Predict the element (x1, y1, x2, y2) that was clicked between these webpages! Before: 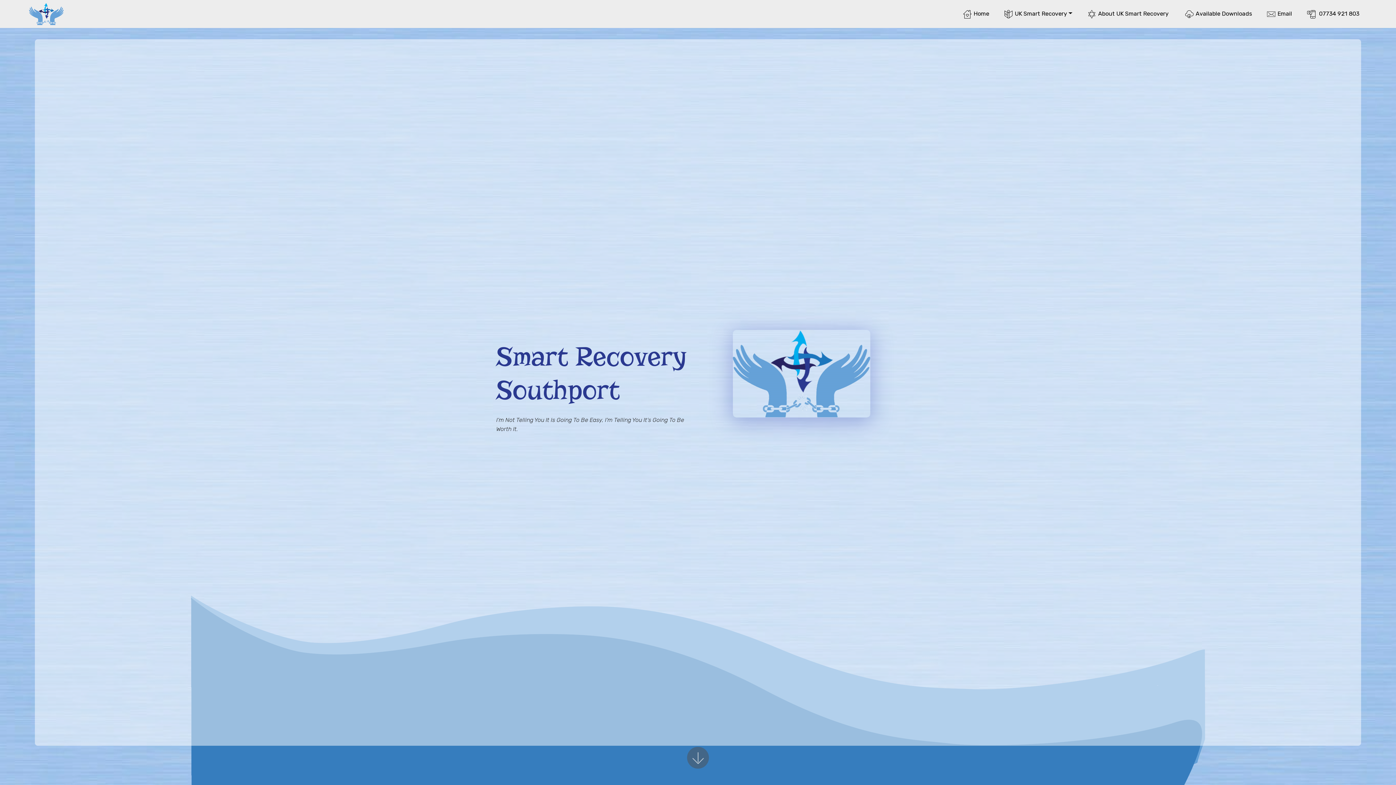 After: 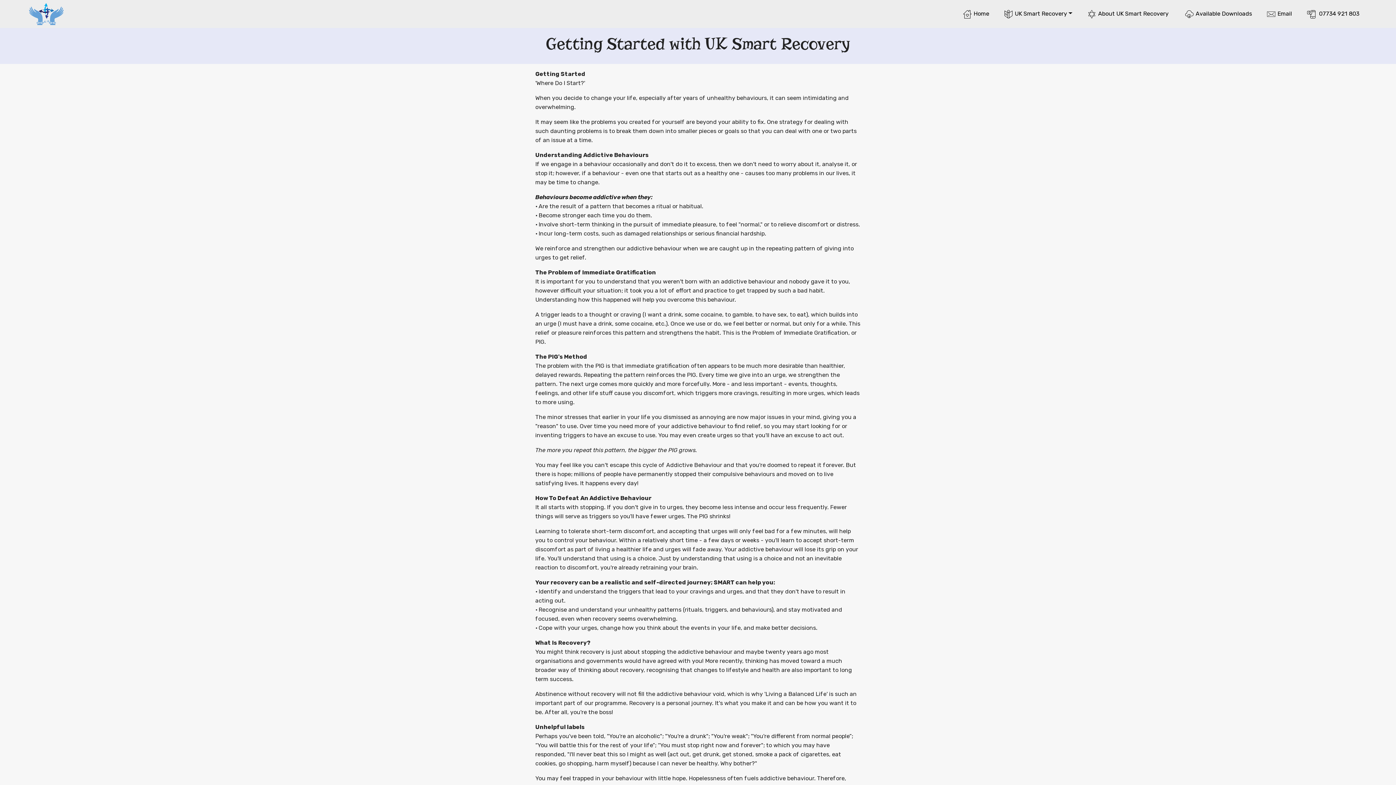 Action: bbox: (1088, 8, 1170, 19) label:  About UK Smart Recovery 